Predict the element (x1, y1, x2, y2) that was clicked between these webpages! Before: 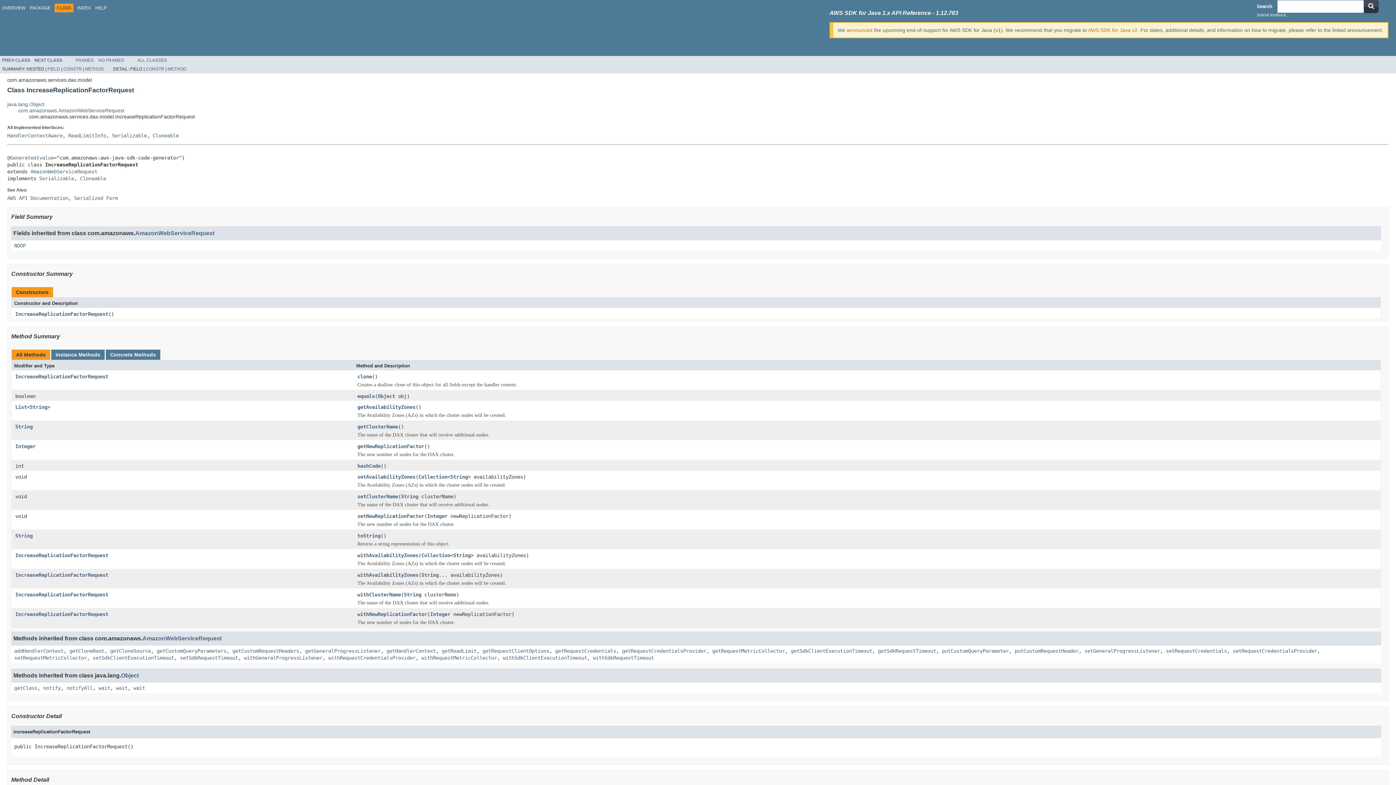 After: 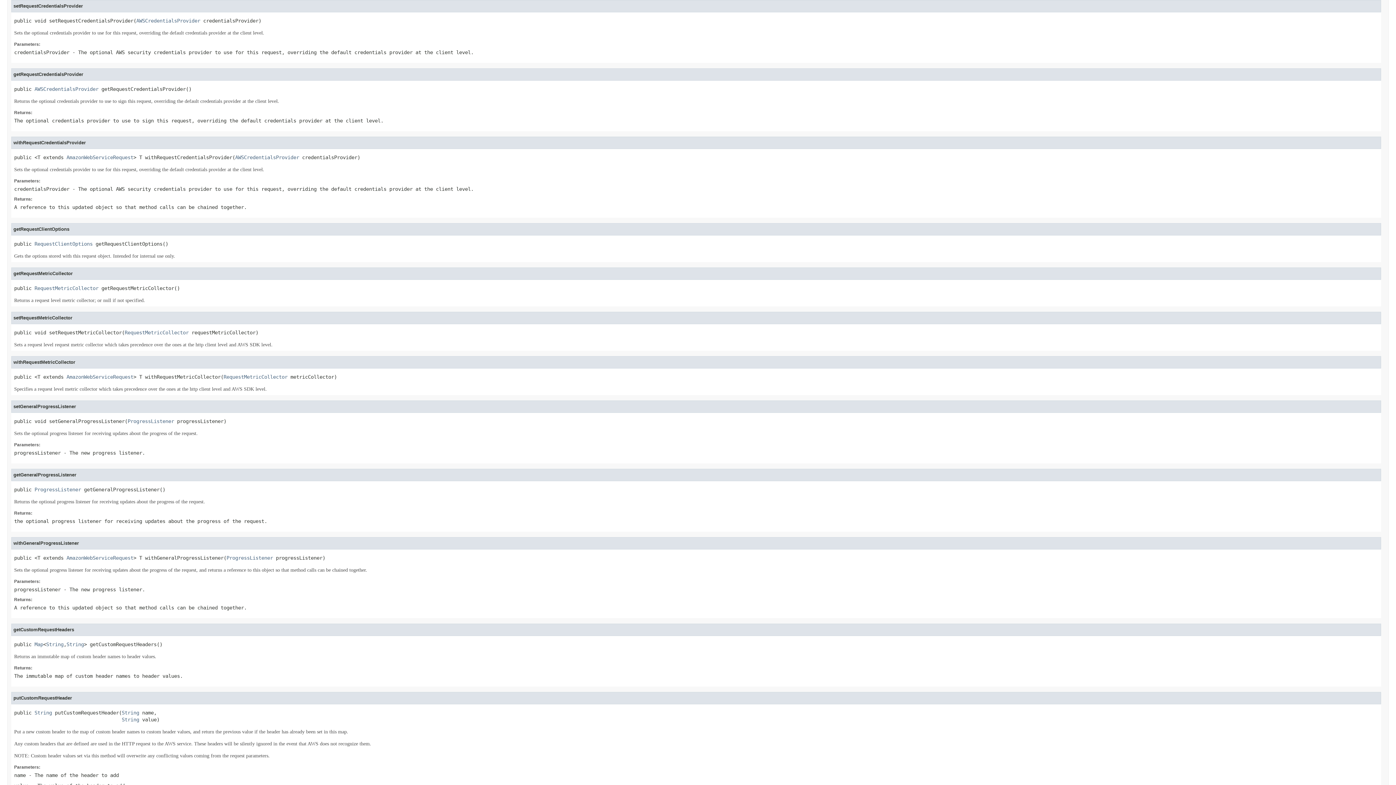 Action: bbox: (1233, 648, 1317, 654) label: setRequestCredentialsProvider